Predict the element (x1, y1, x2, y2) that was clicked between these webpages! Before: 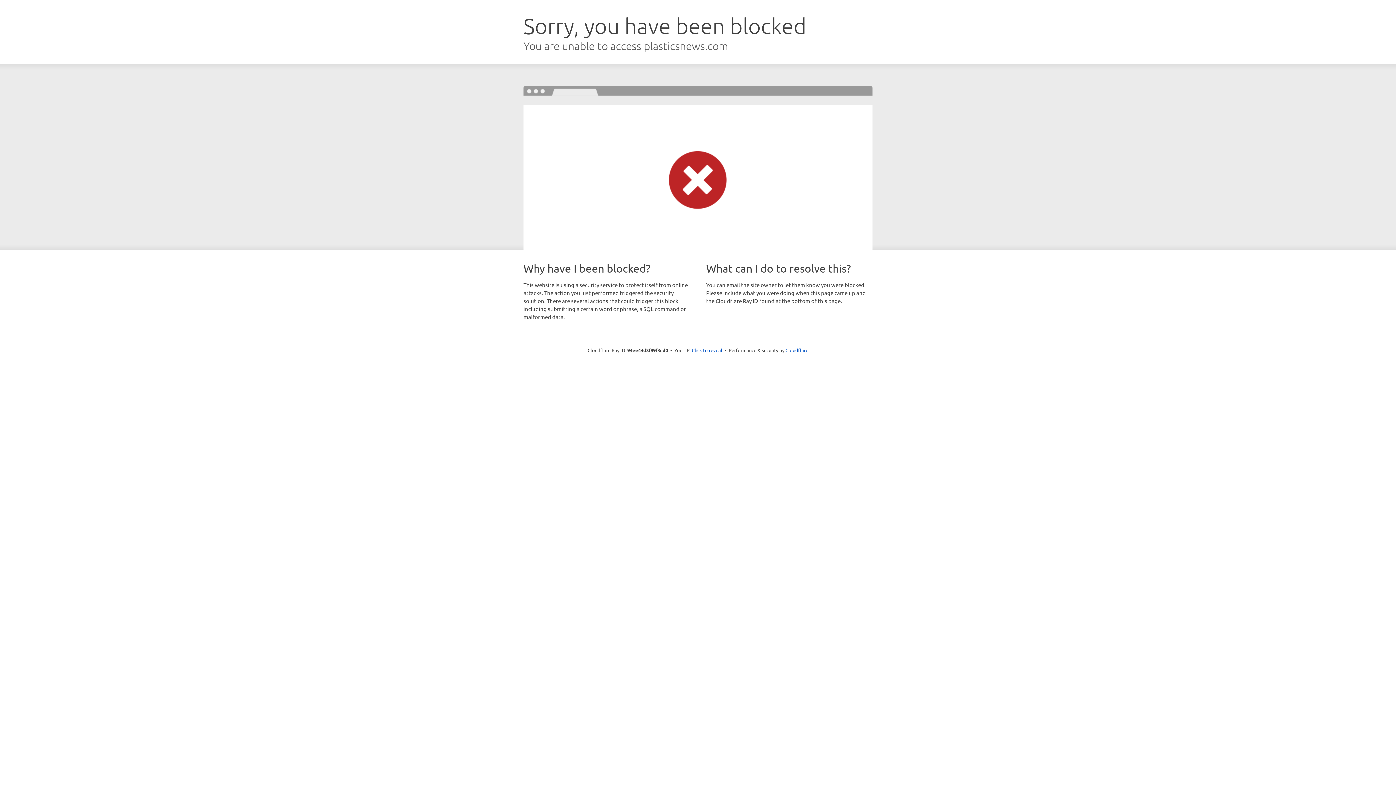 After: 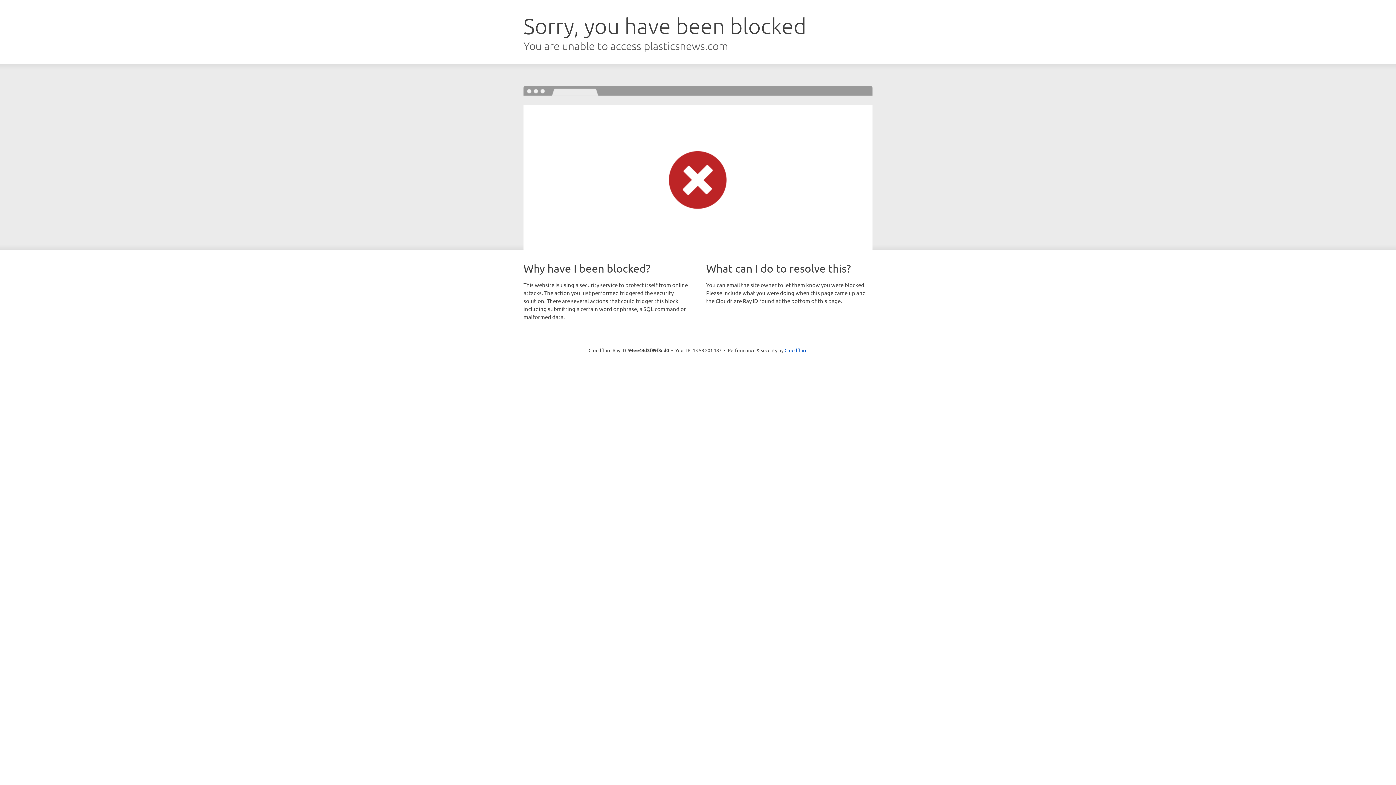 Action: bbox: (692, 346, 722, 353) label: Click to reveal